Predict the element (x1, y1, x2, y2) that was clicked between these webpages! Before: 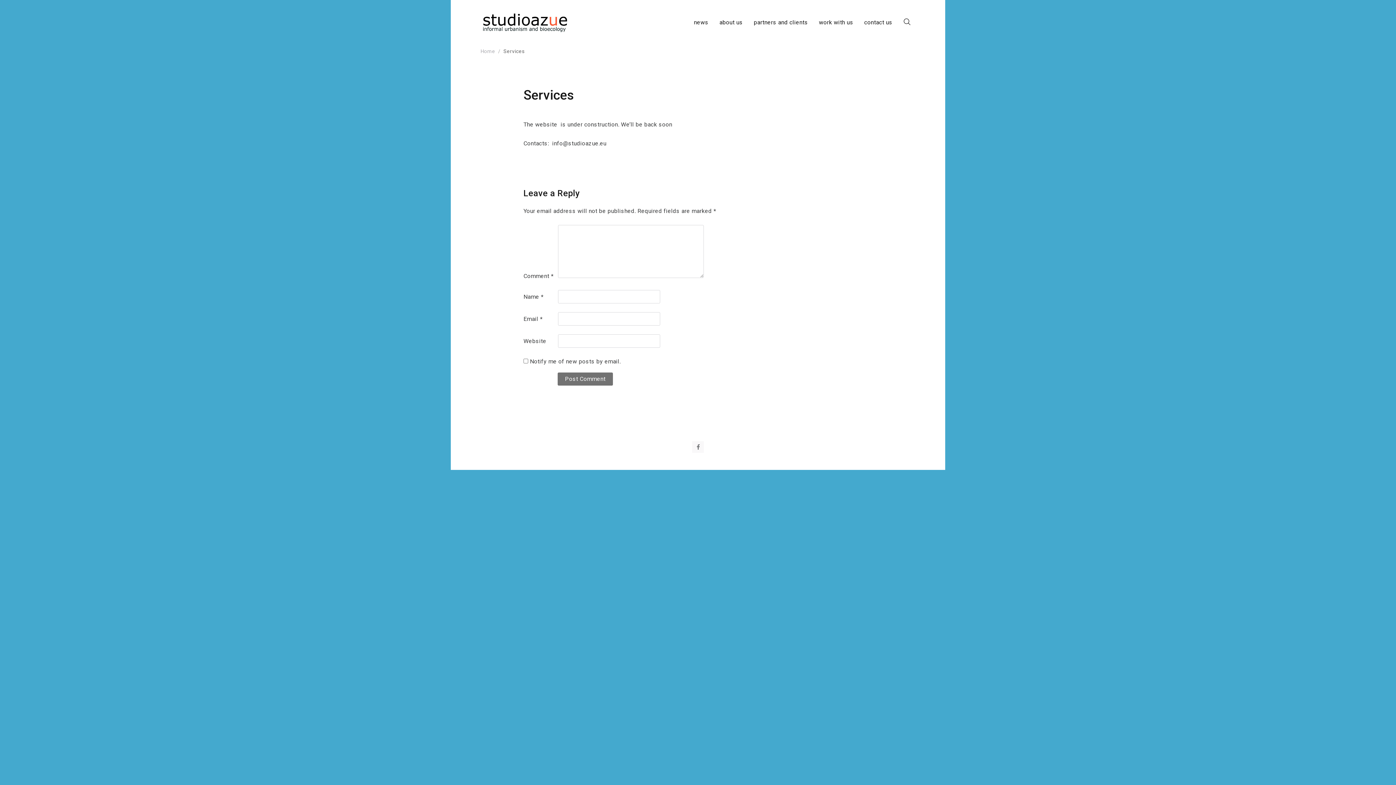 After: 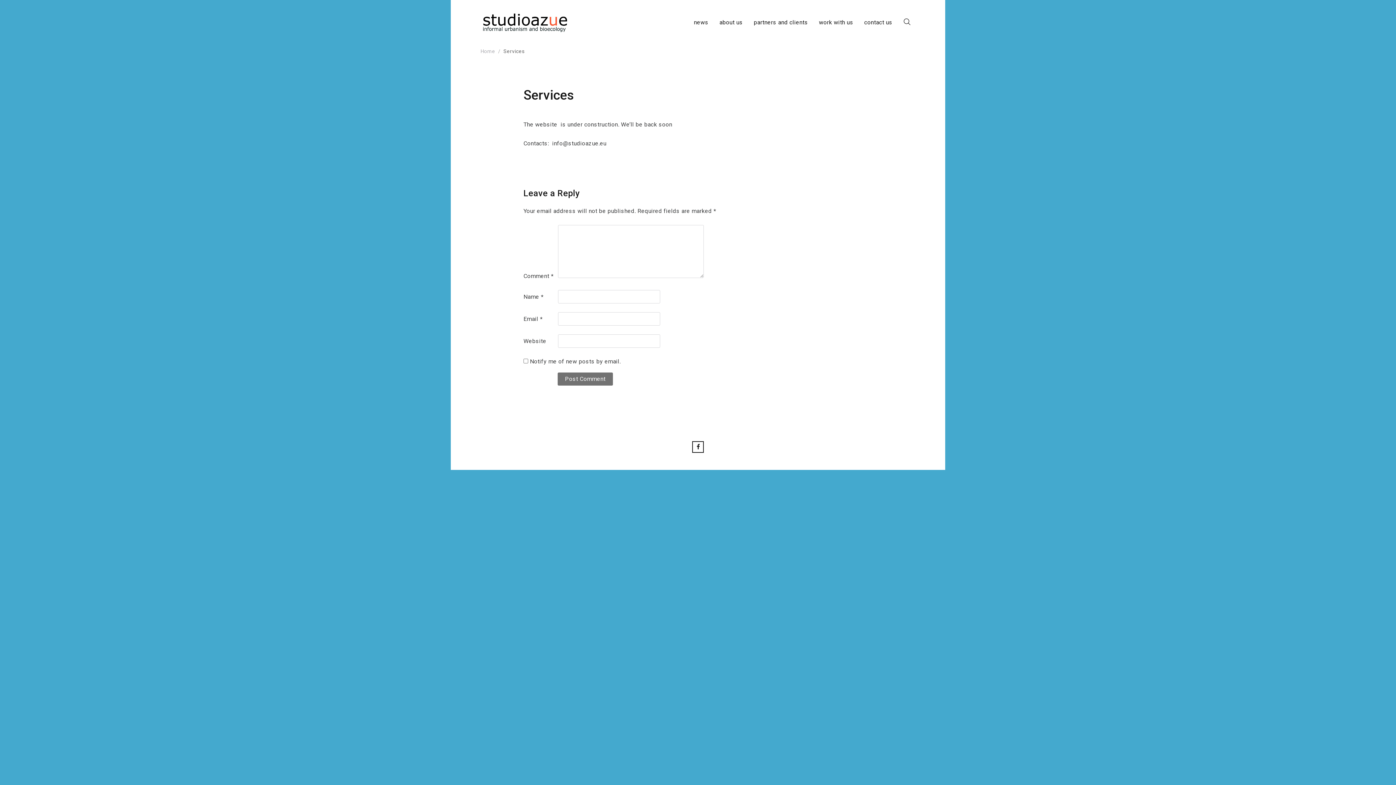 Action: bbox: (693, 442, 703, 452)